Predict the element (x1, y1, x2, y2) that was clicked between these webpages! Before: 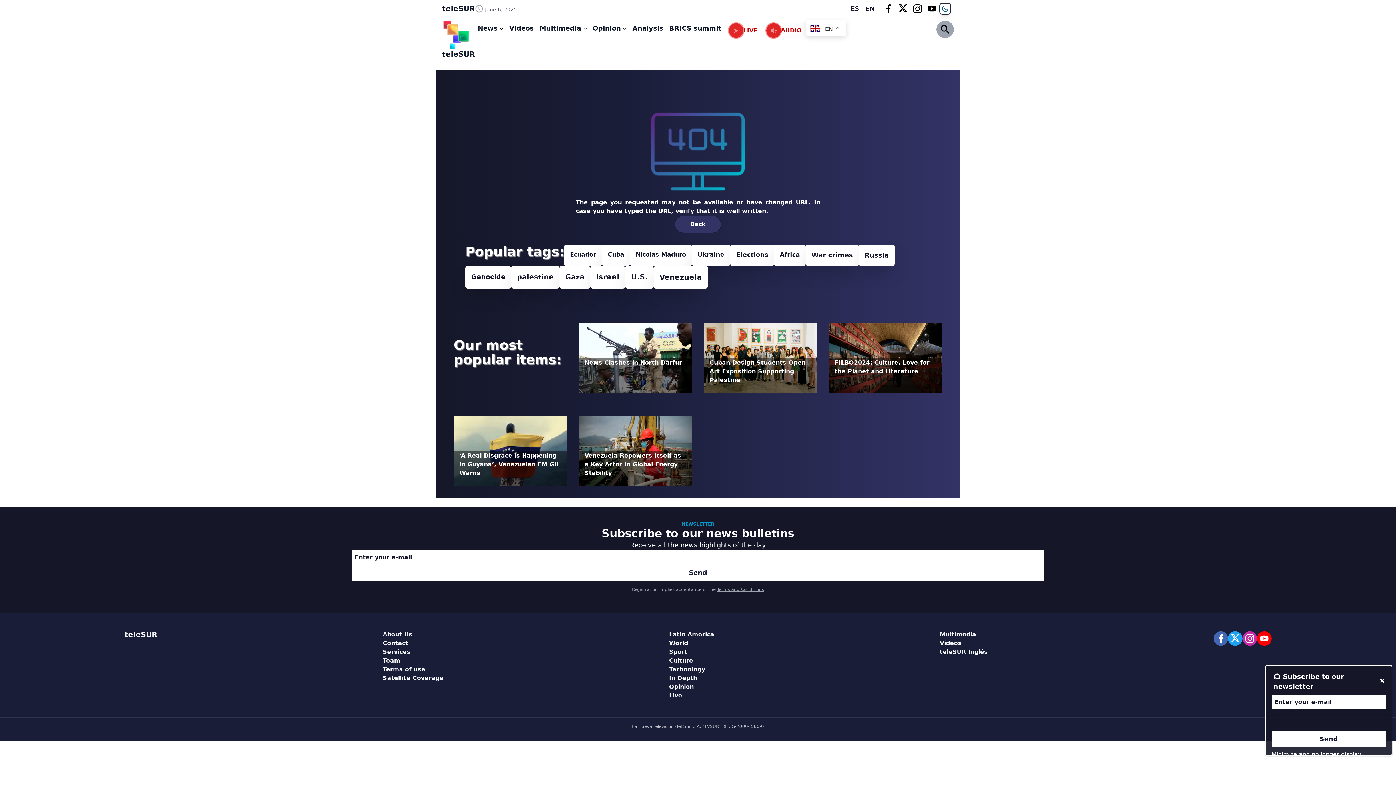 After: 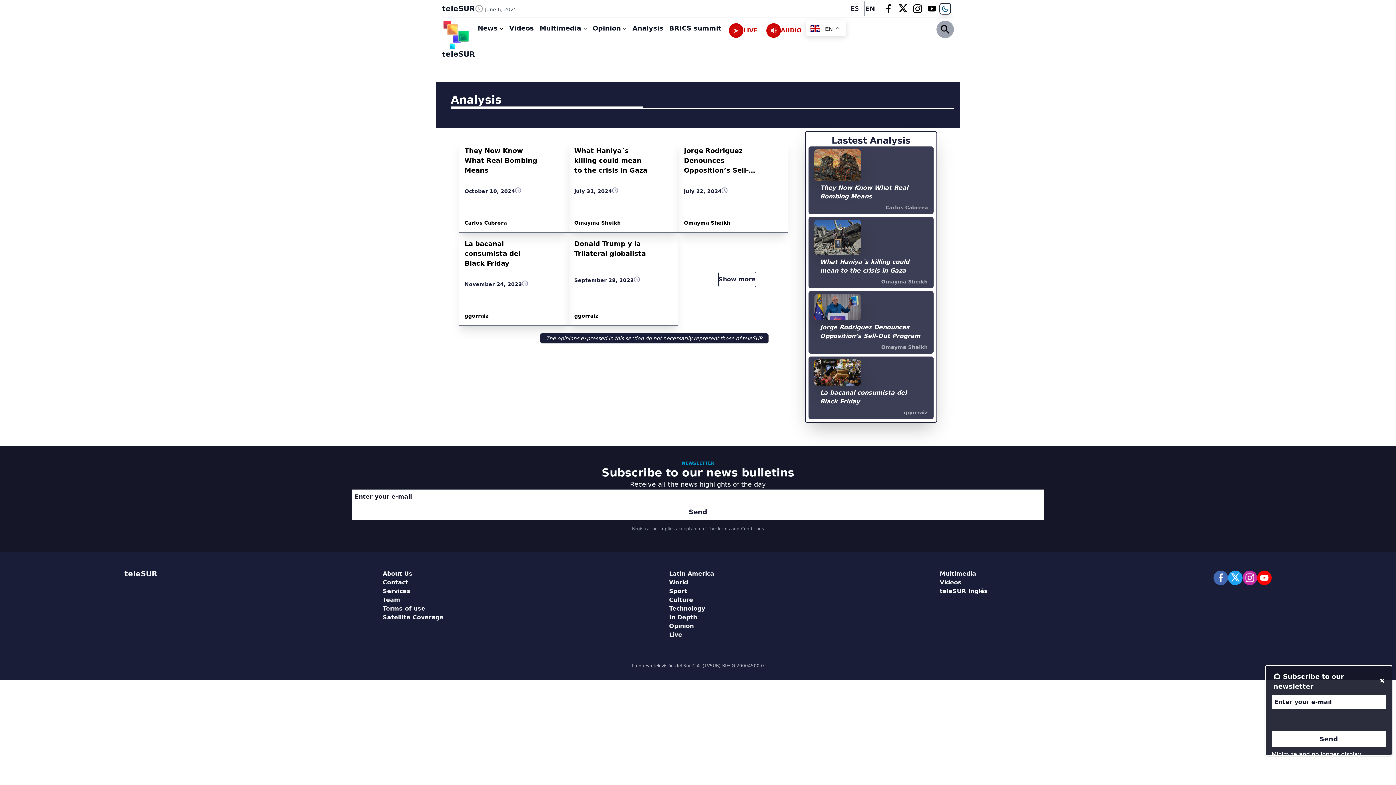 Action: bbox: (632, 23, 663, 33) label: Analysis